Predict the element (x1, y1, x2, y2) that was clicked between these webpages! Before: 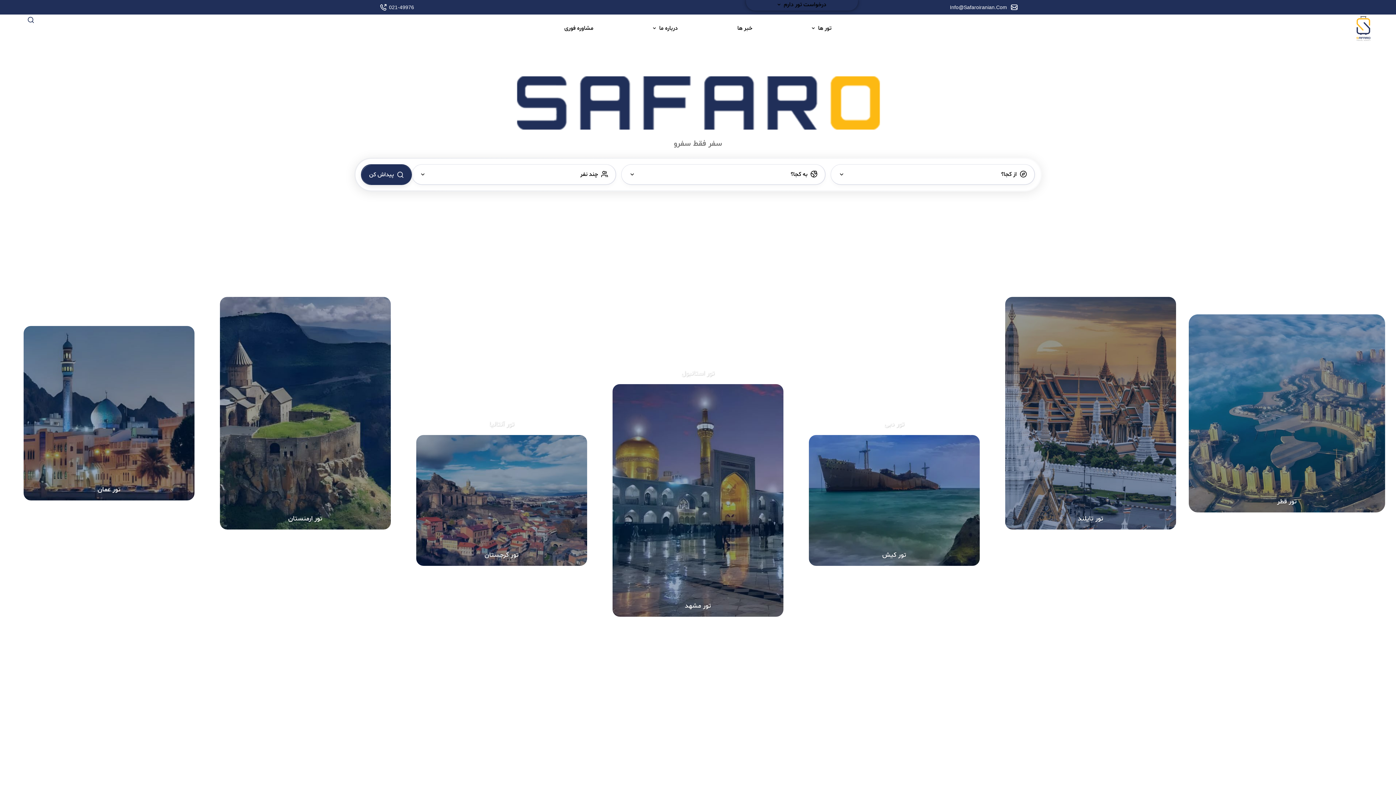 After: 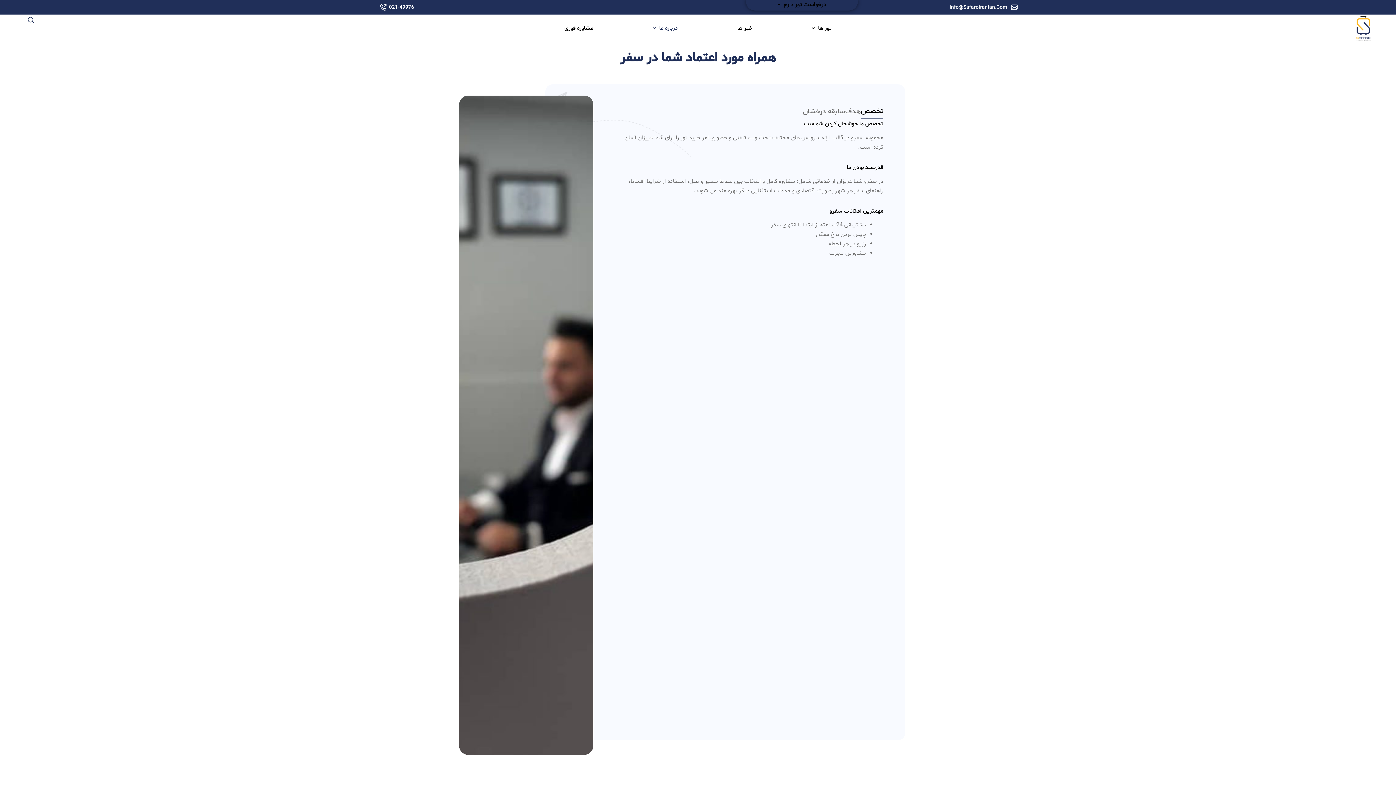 Action: label: درباره ما bbox: (624, 23, 707, 34)